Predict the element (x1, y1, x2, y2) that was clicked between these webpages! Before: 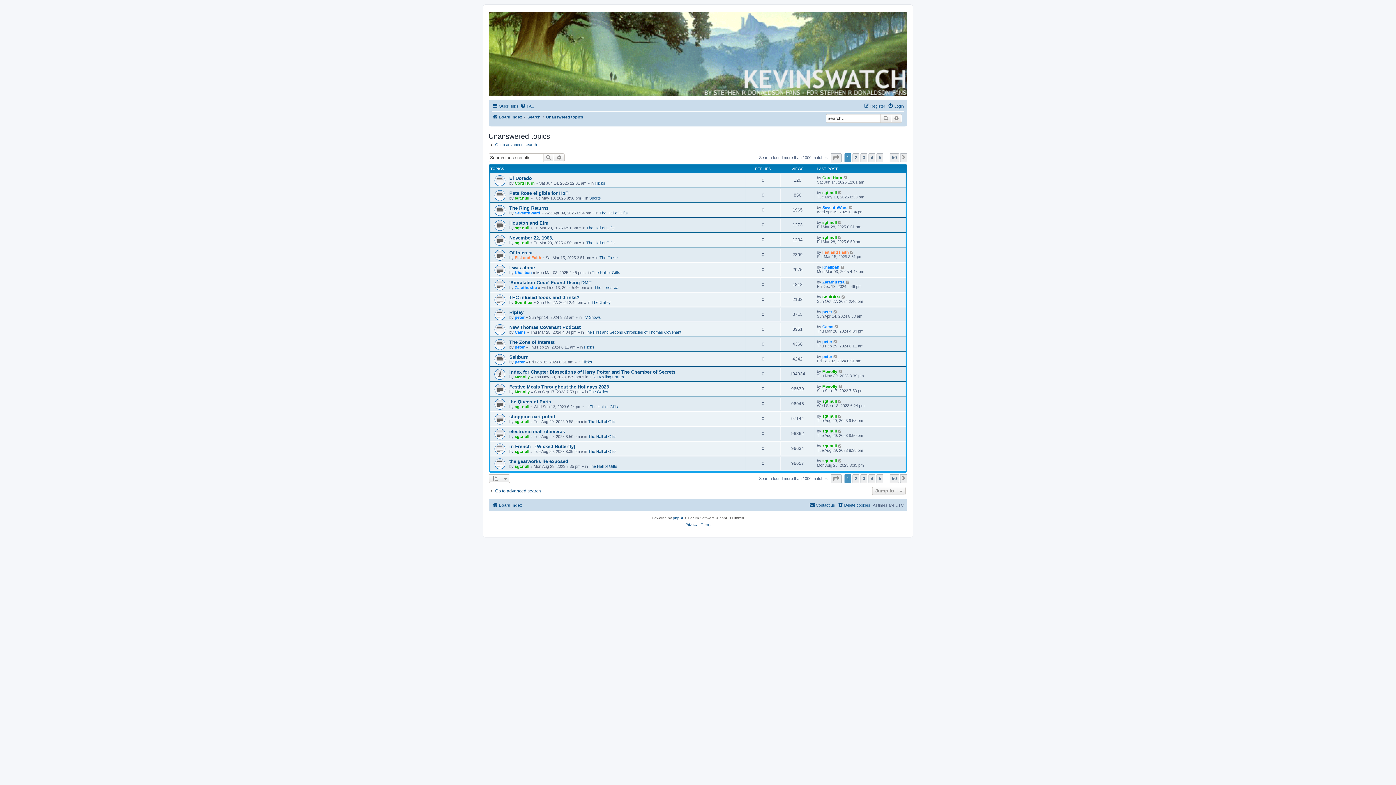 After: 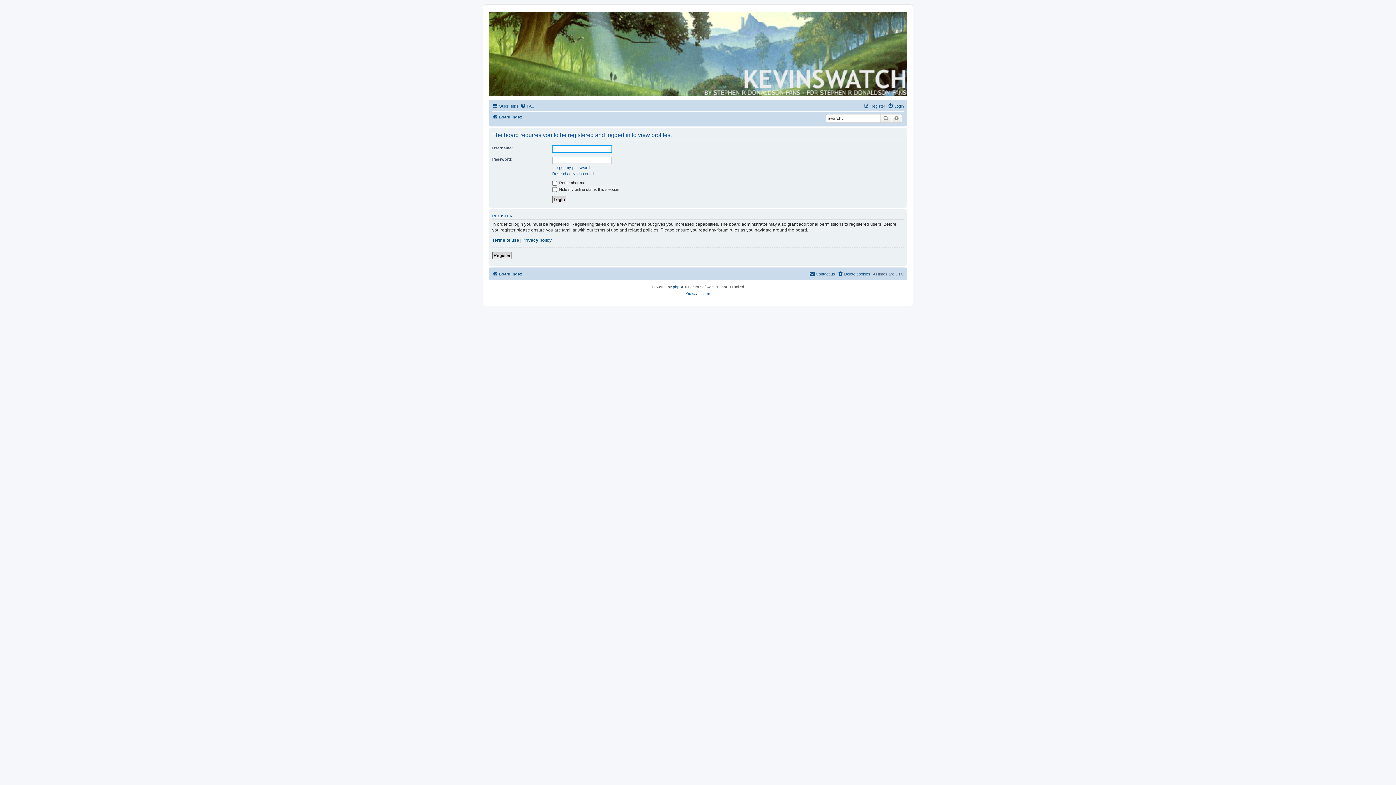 Action: bbox: (822, 324, 833, 328) label: Cams